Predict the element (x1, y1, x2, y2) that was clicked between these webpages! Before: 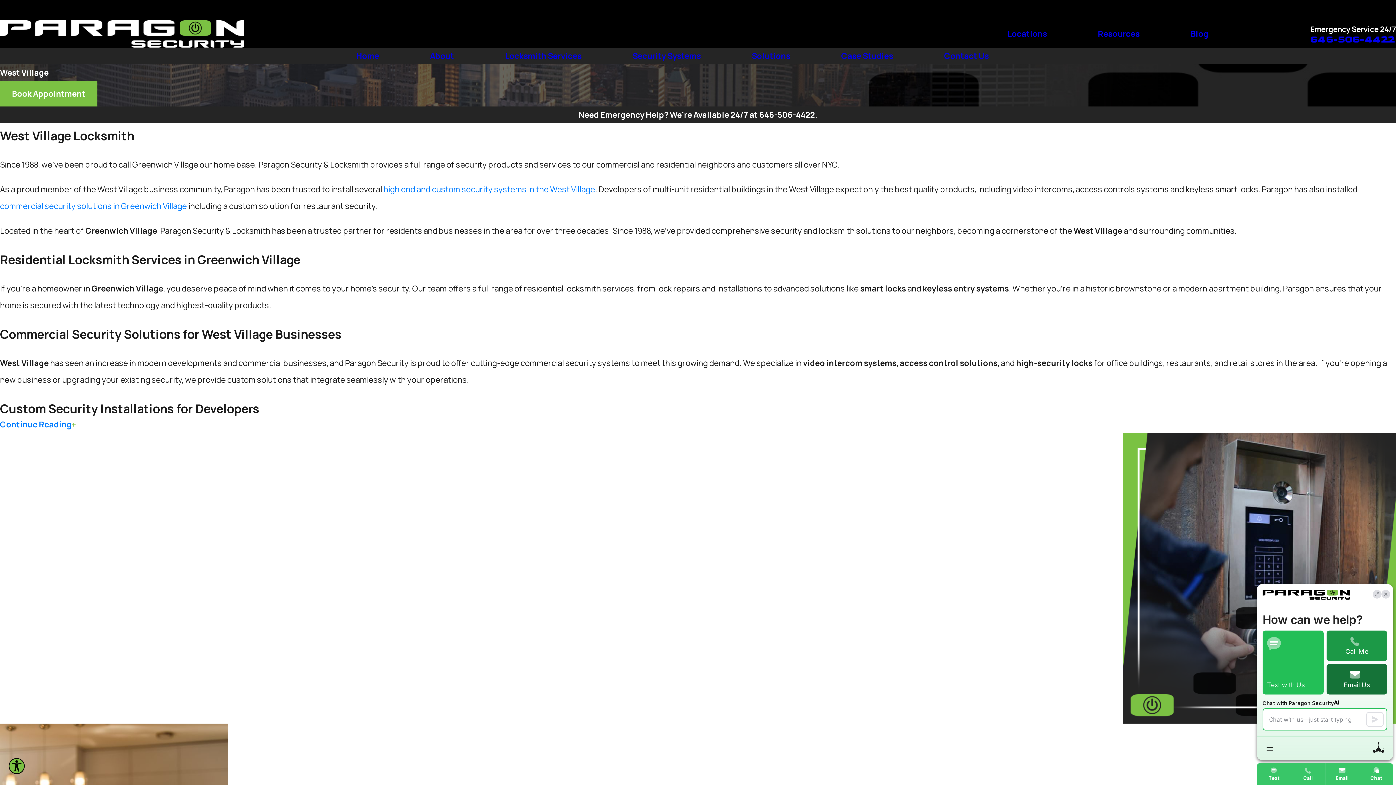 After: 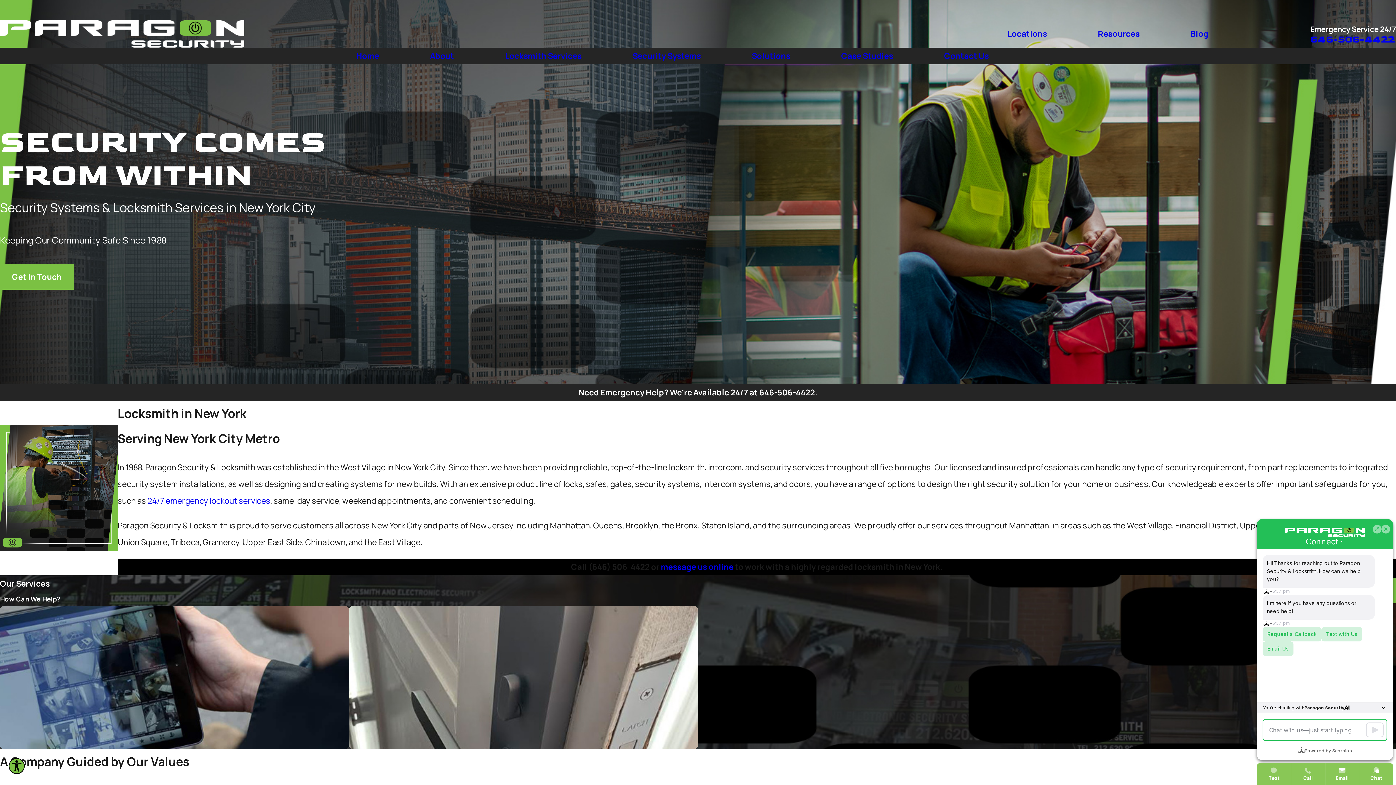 Action: bbox: (0, 20, 244, 47)